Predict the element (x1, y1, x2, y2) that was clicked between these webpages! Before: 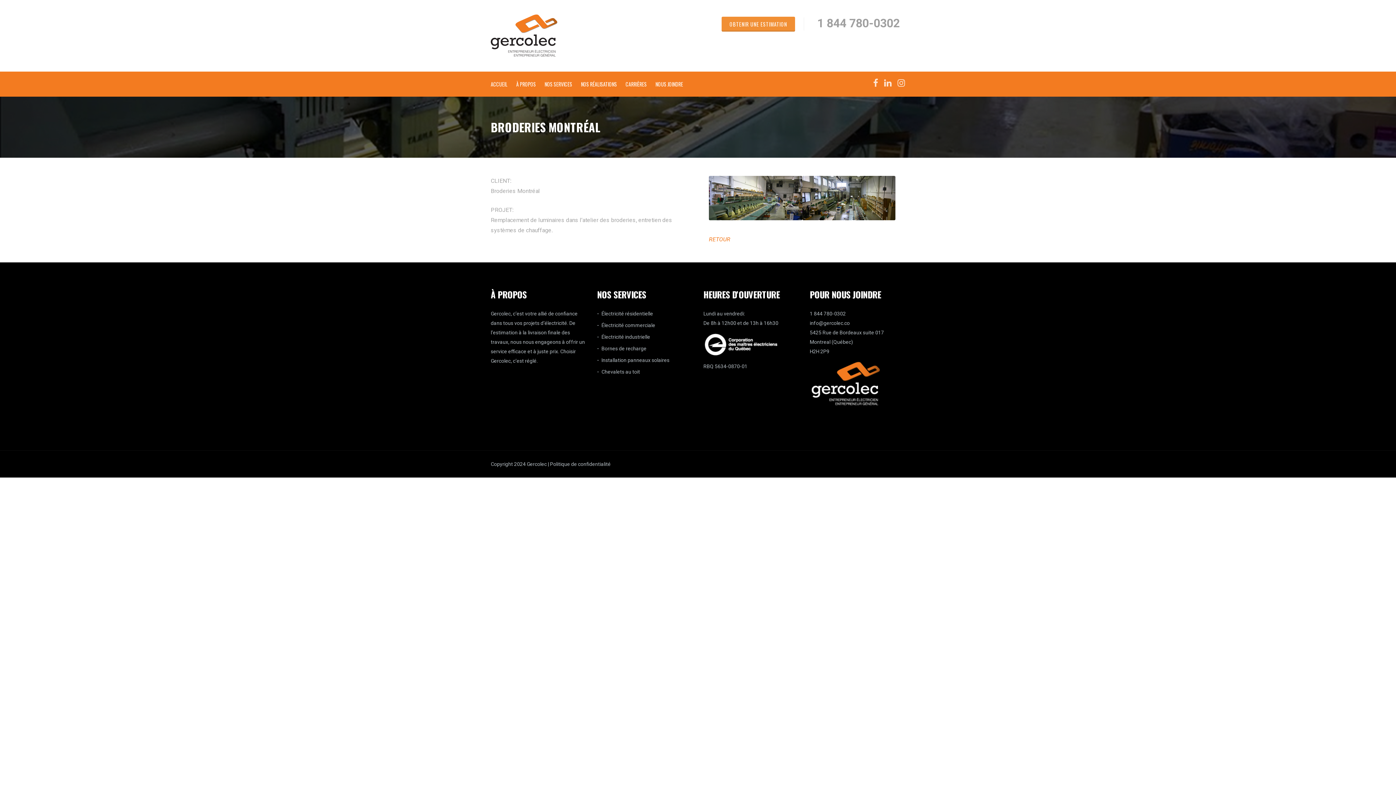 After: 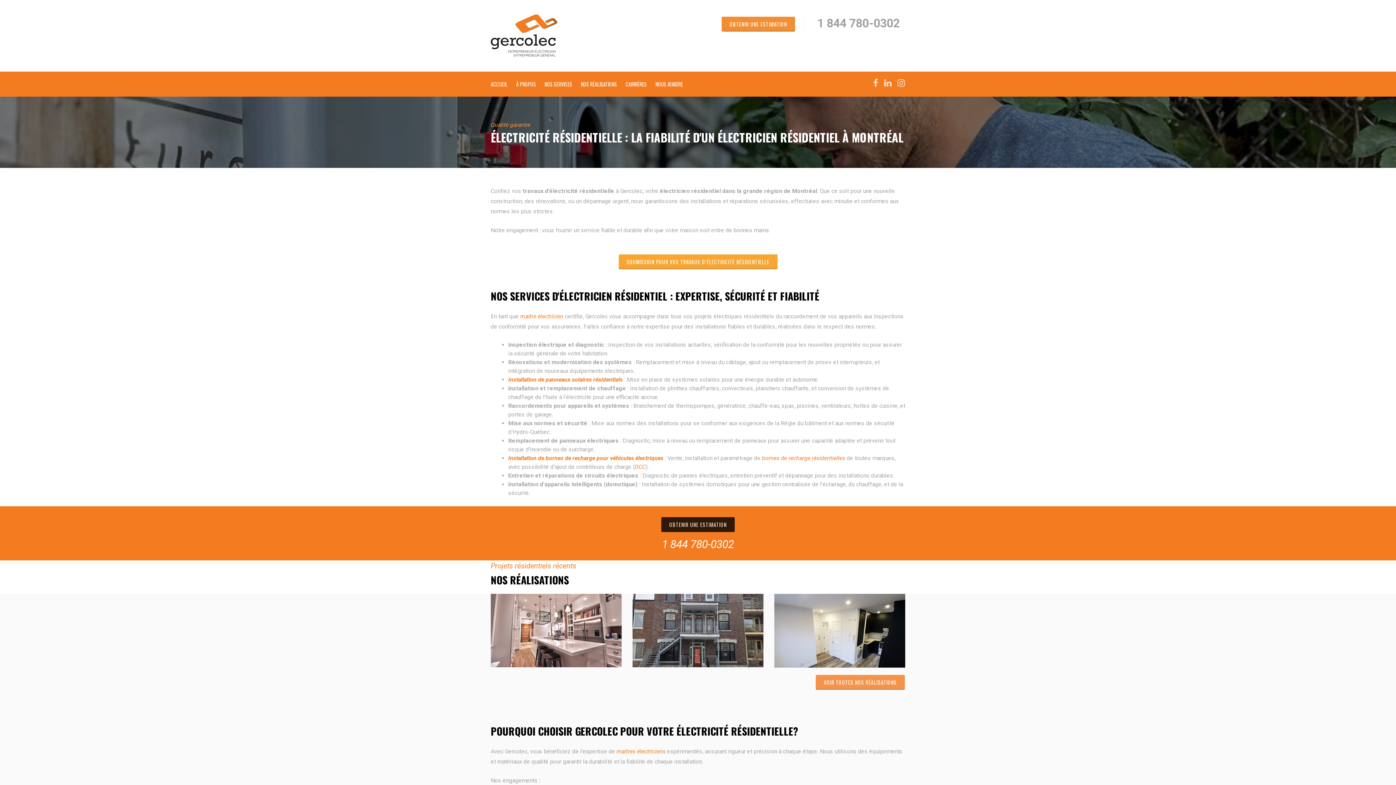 Action: bbox: (601, 310, 653, 316) label: Électricité résidentielle